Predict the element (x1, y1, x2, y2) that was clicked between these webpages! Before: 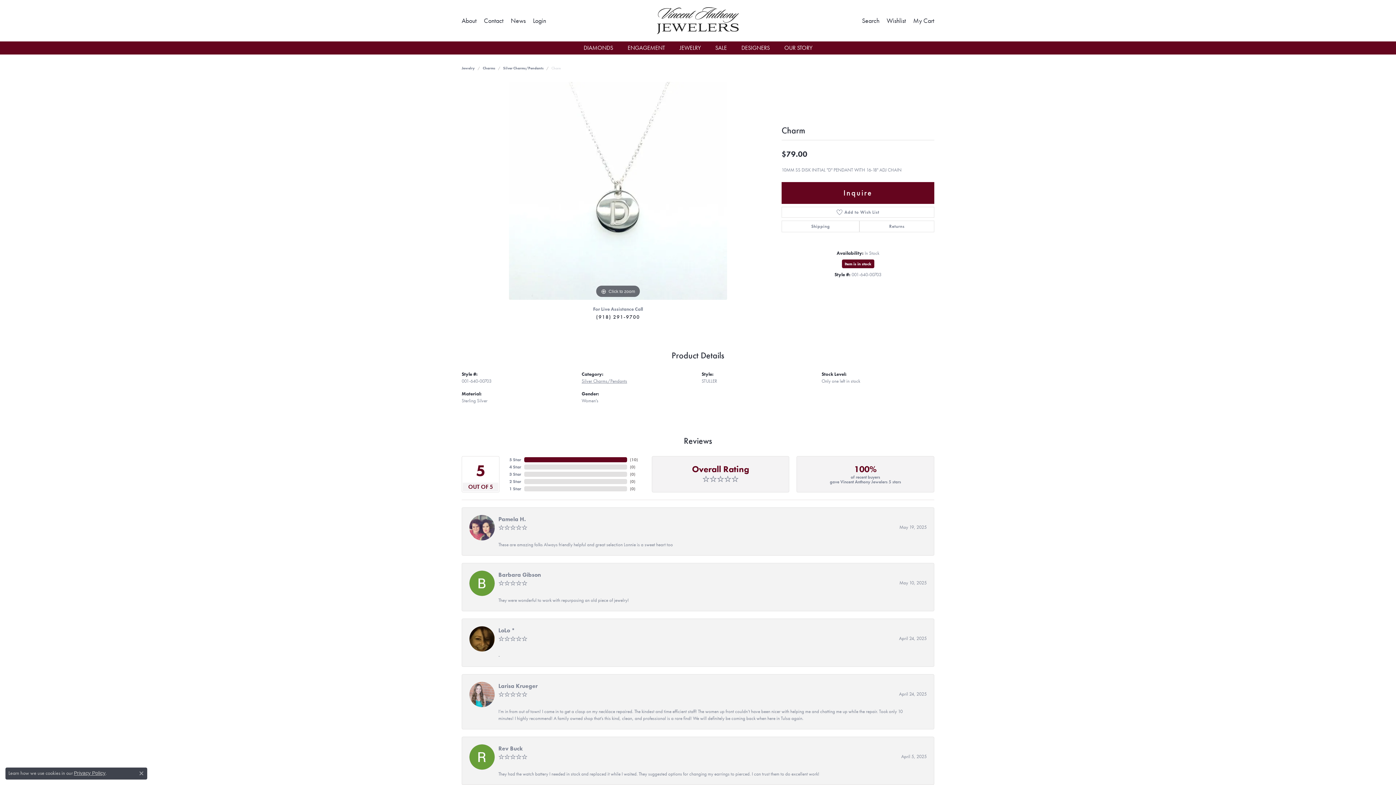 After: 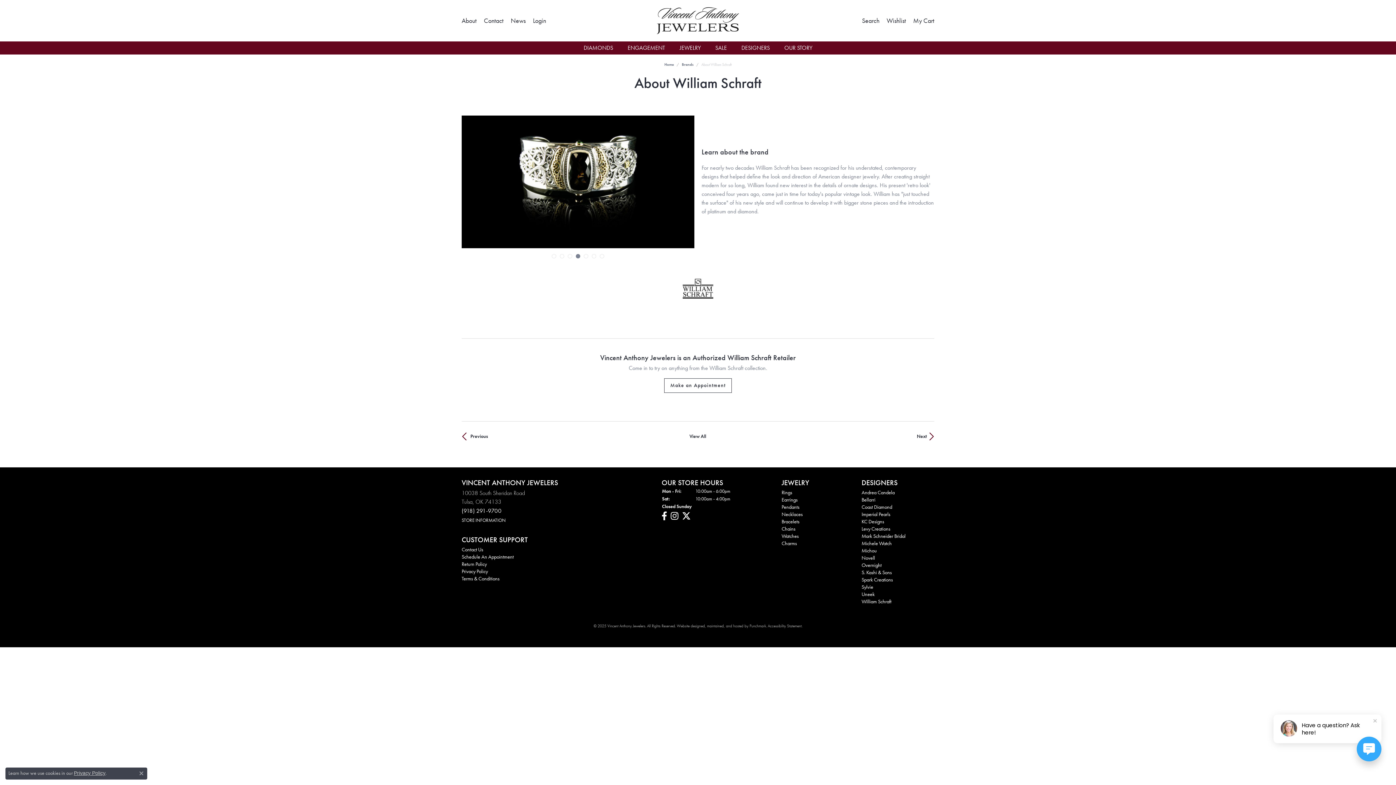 Action: label: William Schraft bbox: (861, 618, 891, 624)